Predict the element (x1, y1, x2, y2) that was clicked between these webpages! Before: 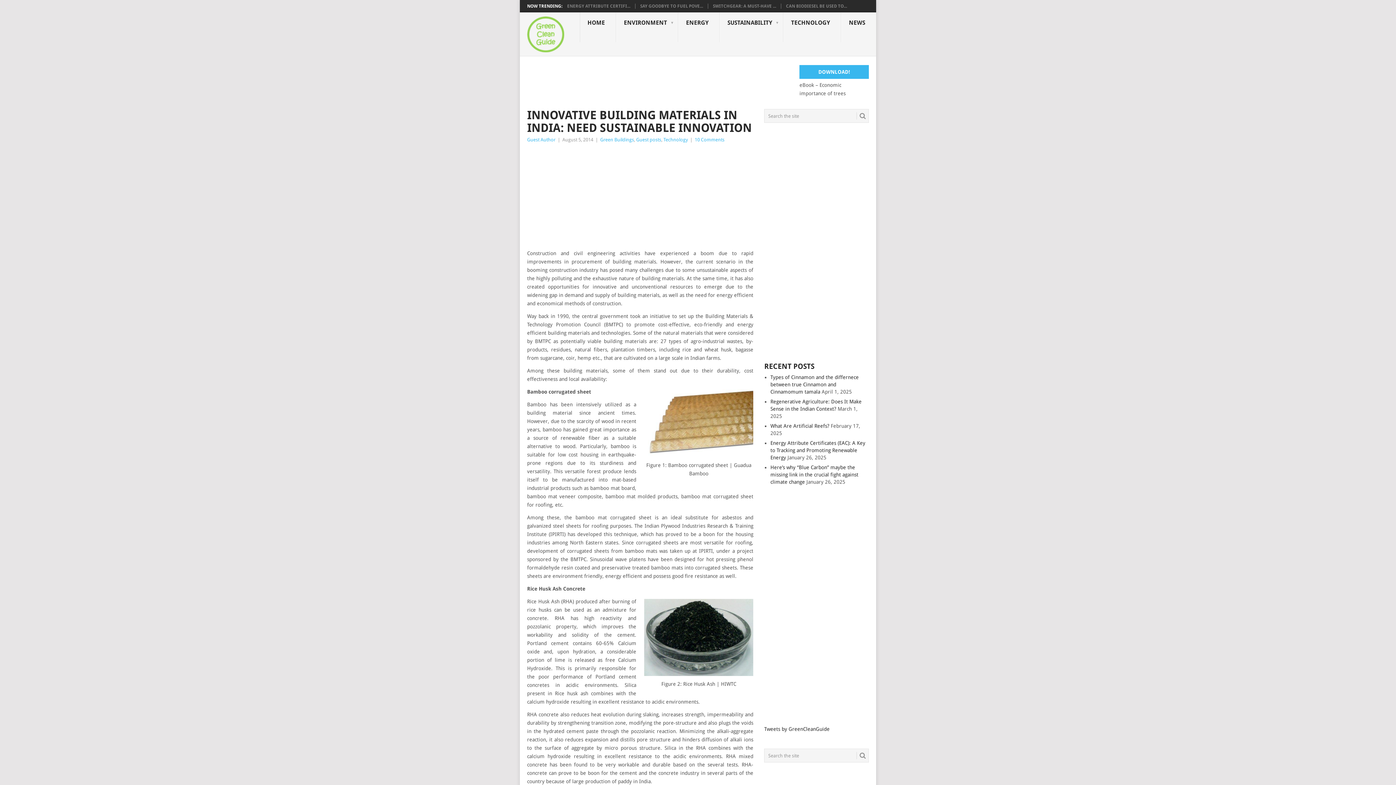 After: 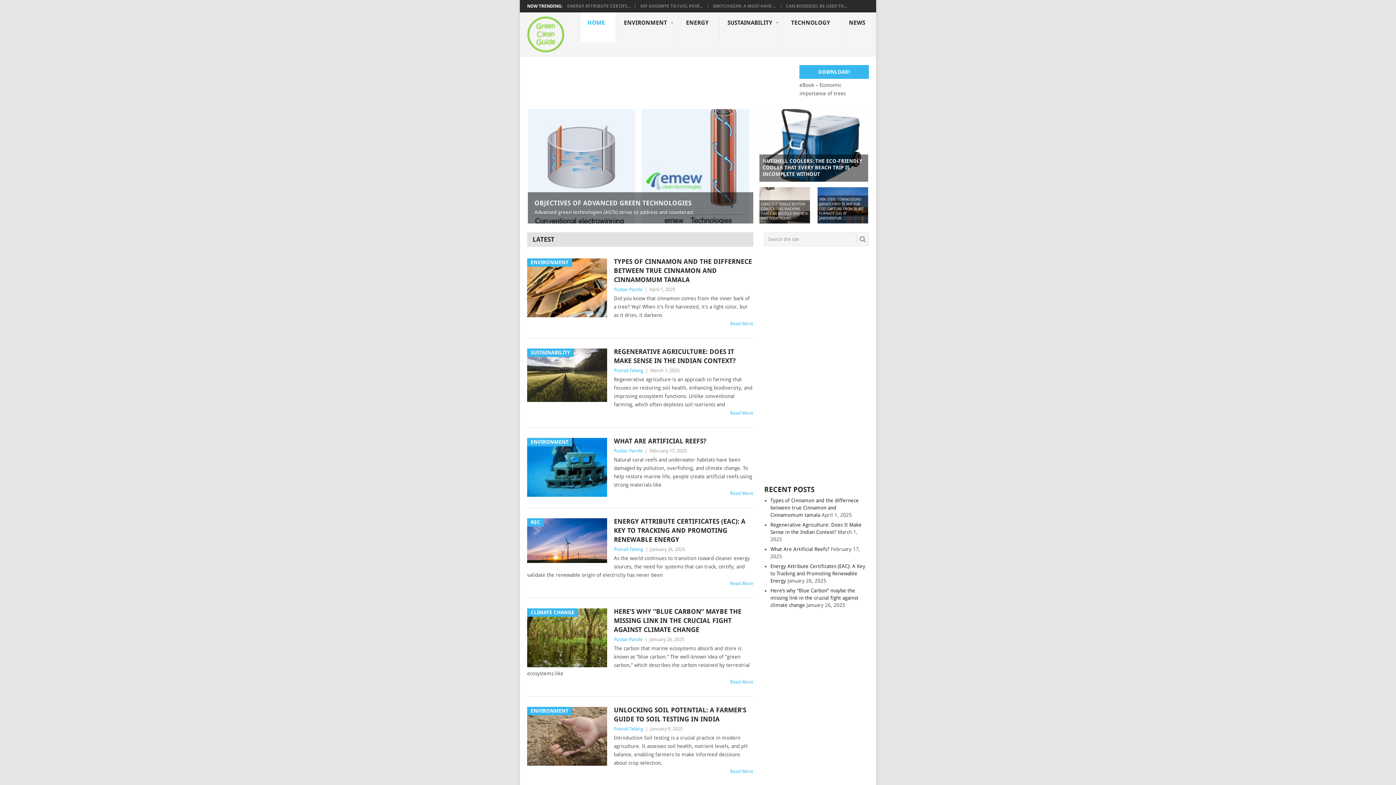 Action: bbox: (580, 12, 616, 42) label: HOME
